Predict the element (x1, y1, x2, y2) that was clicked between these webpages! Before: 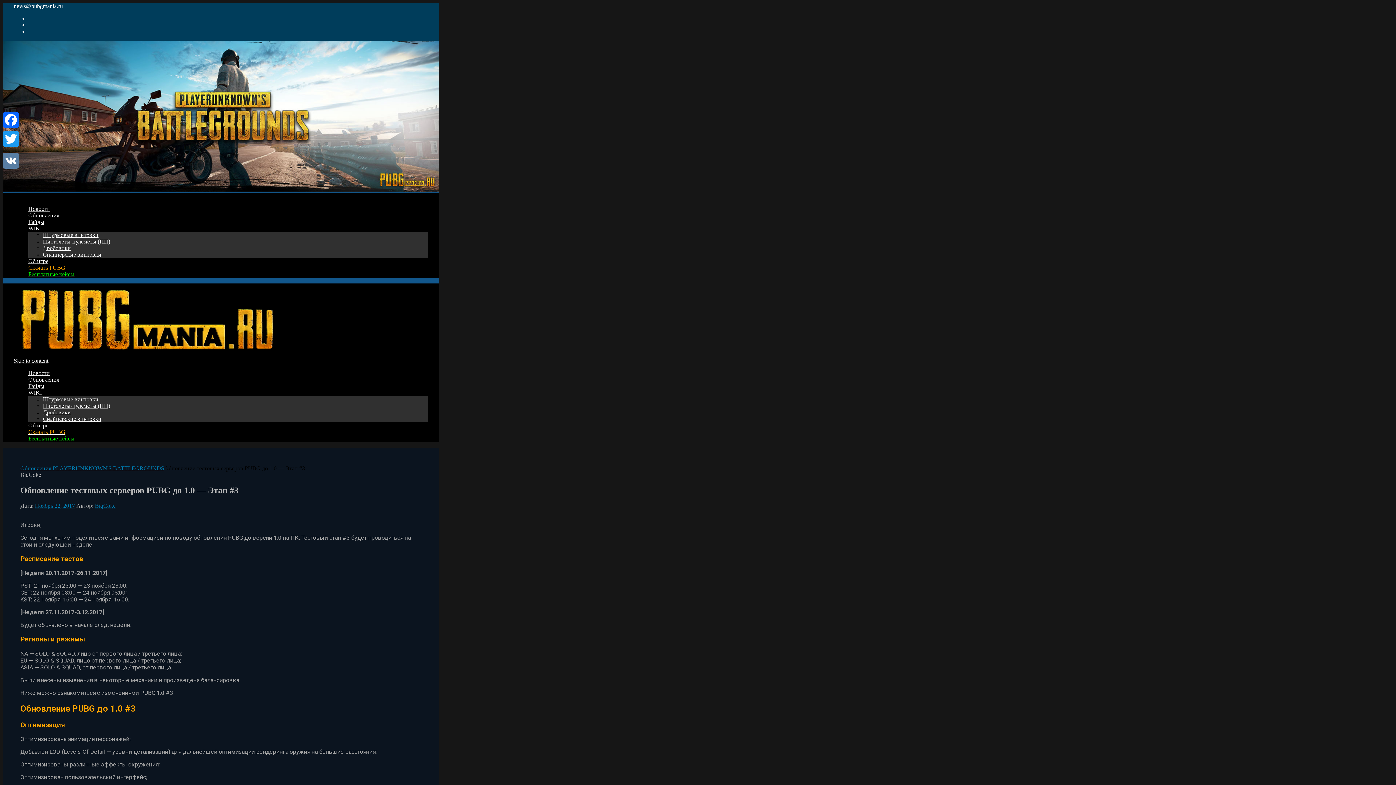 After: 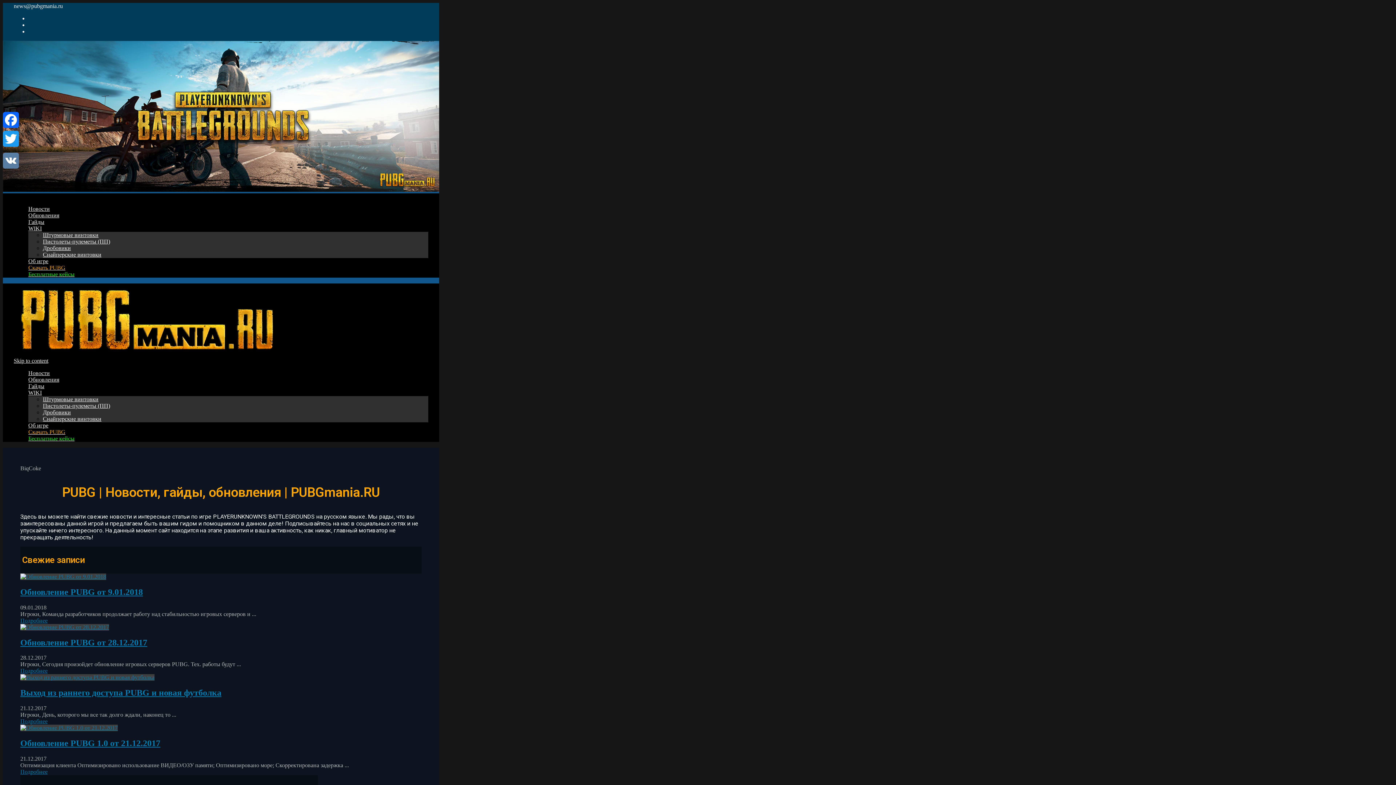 Action: bbox: (13, 351, 282, 357)